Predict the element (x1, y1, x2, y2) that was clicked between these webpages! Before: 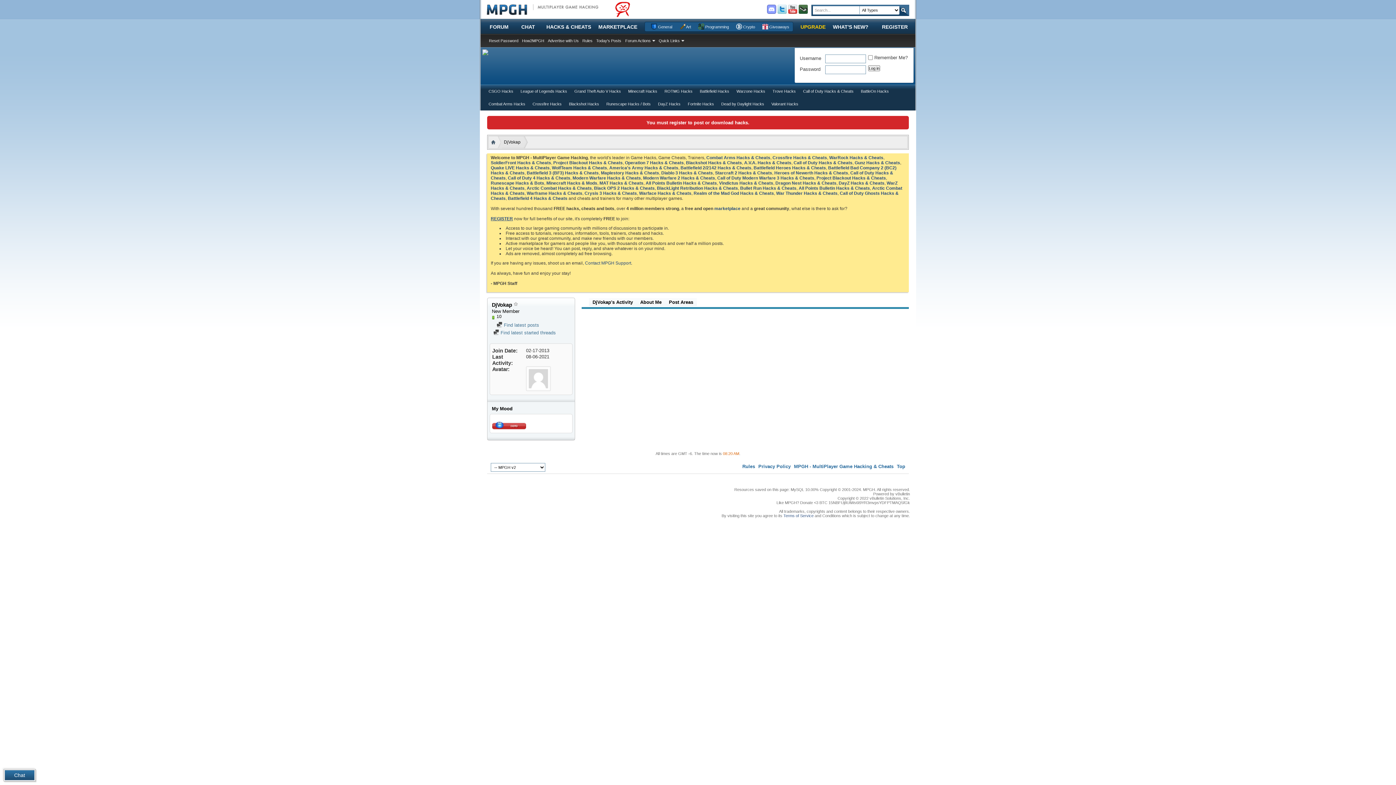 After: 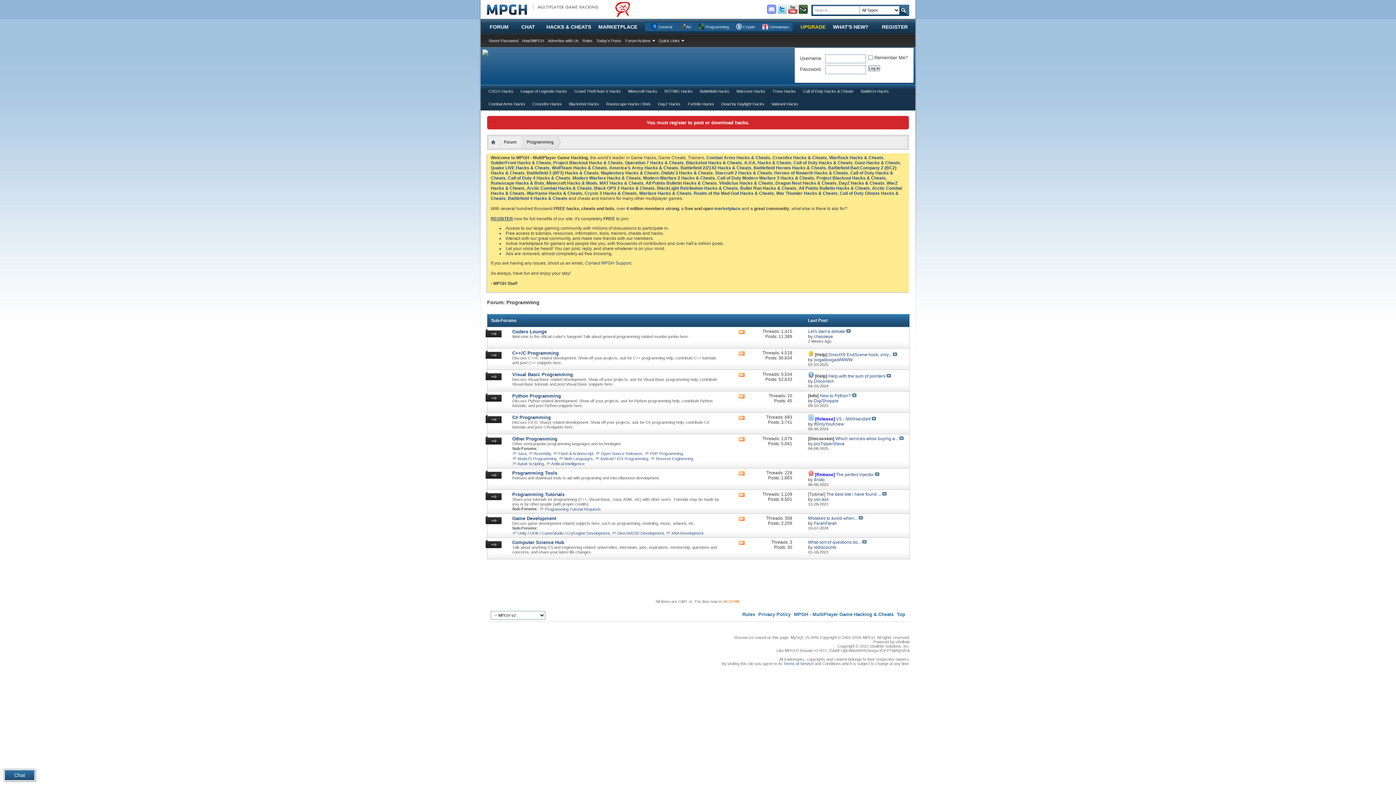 Action: label:  Programming bbox: (694, 24, 732, 29)